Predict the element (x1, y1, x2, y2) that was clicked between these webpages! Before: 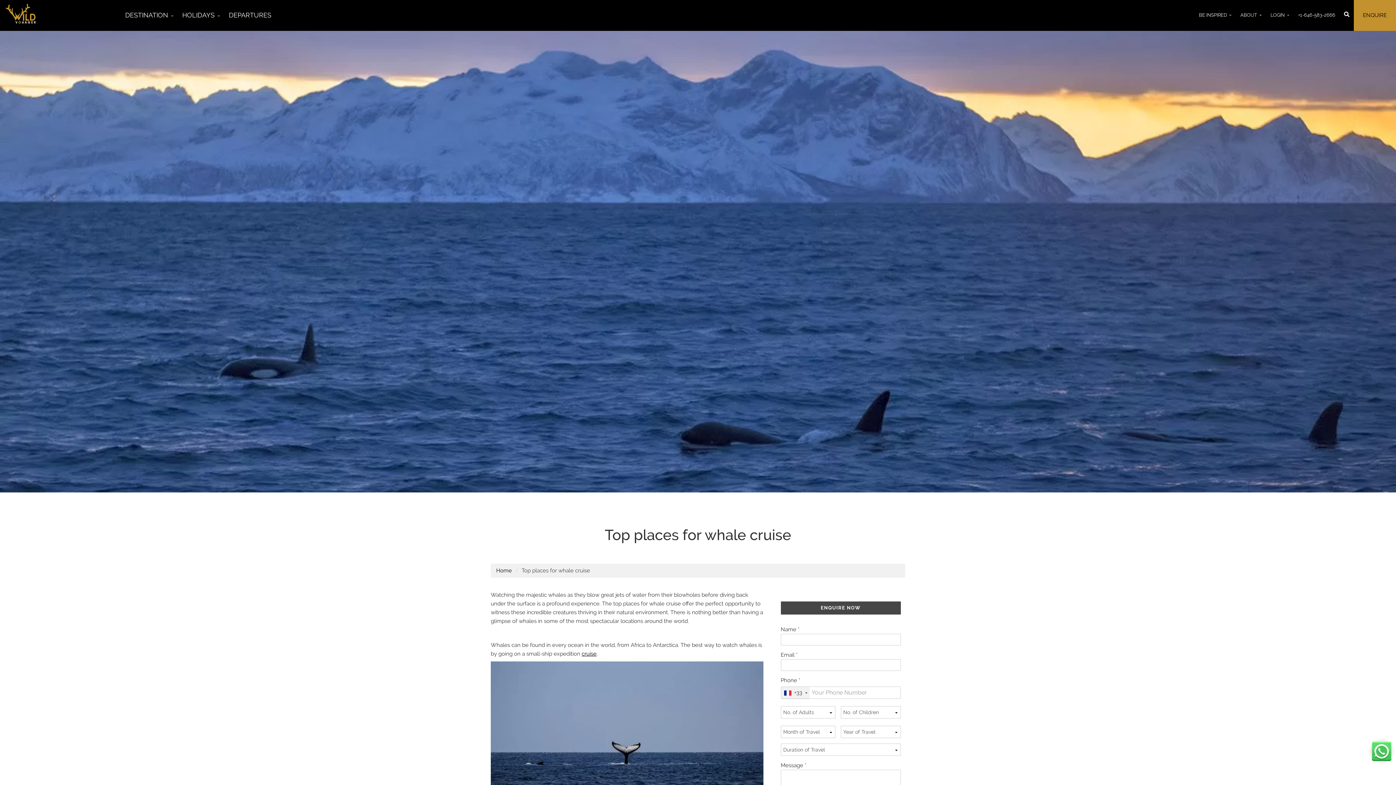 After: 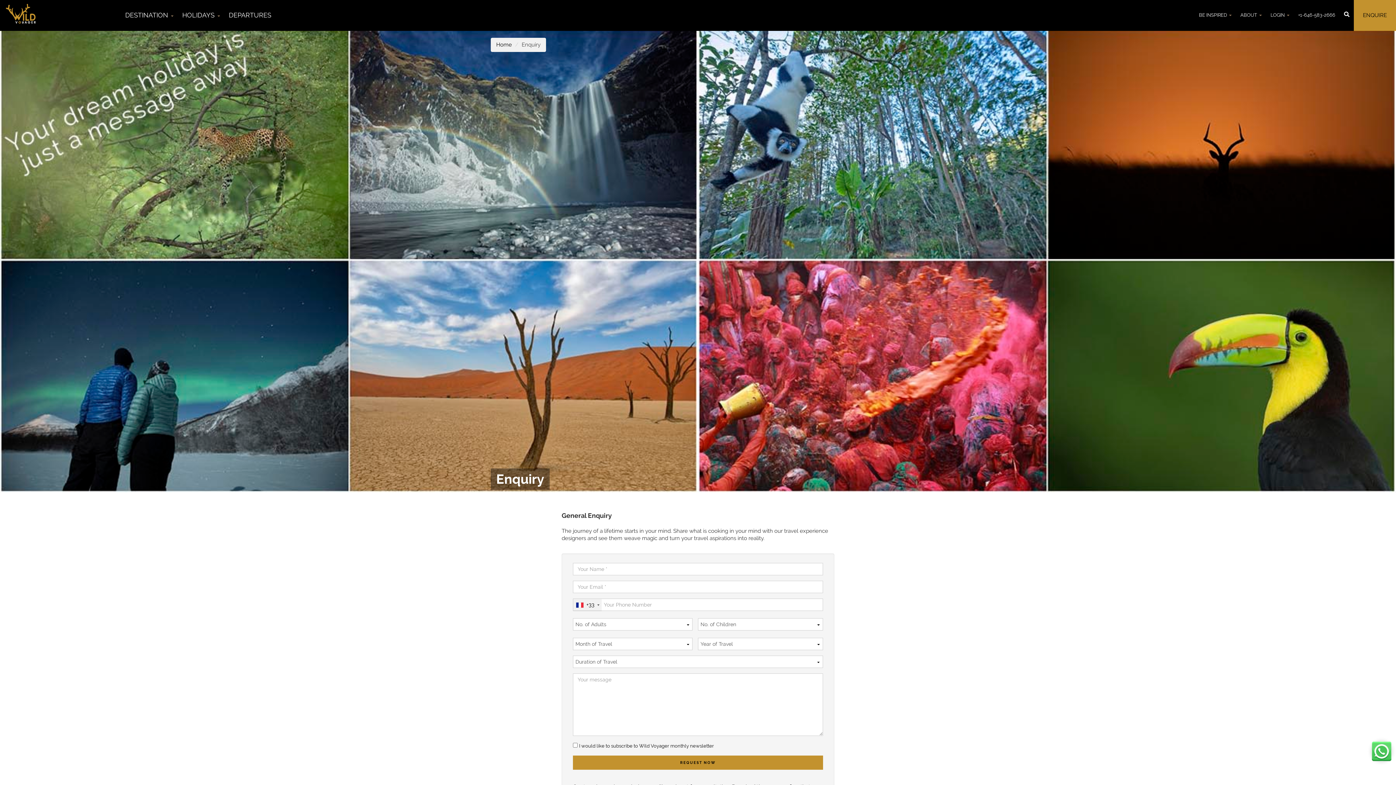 Action: bbox: (1354, 0, 1396, 30) label: ENQUIRE